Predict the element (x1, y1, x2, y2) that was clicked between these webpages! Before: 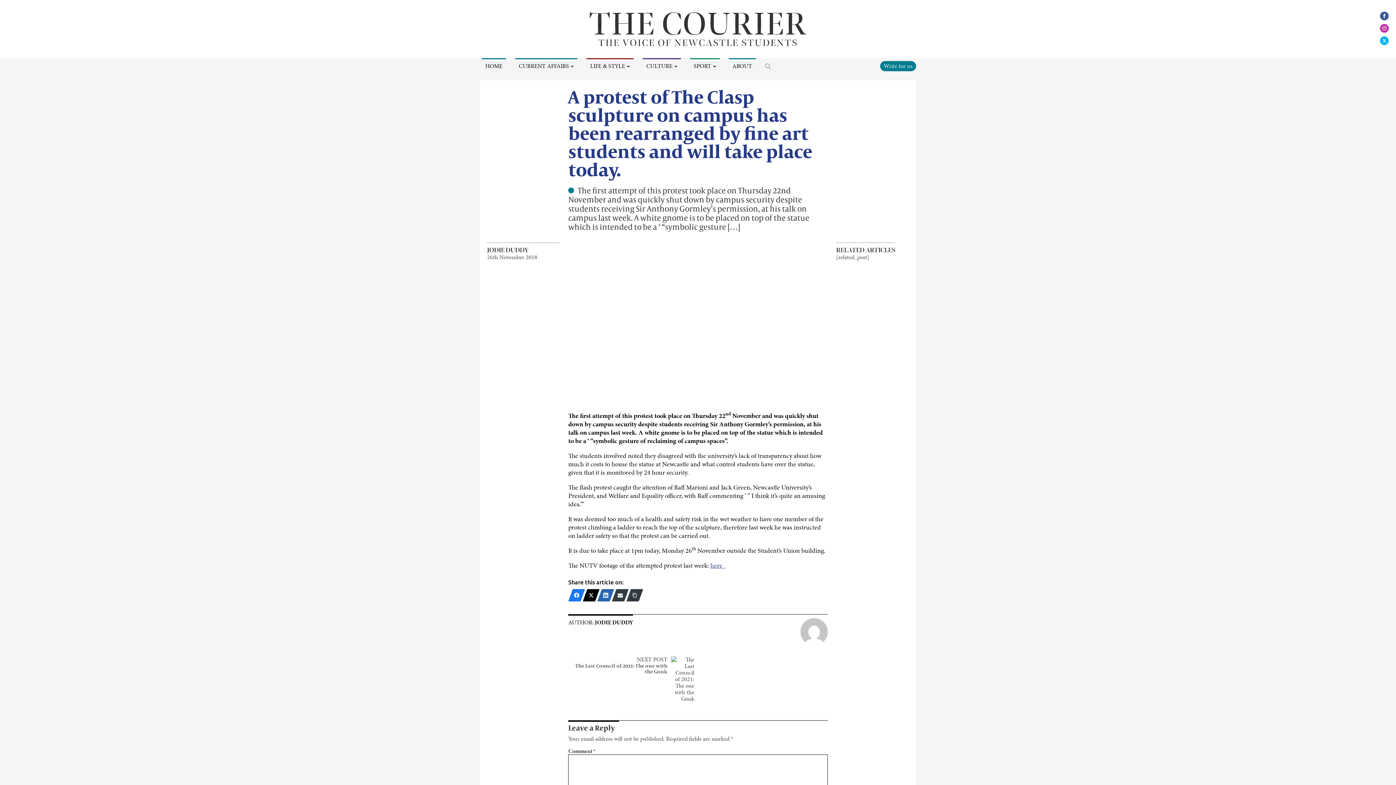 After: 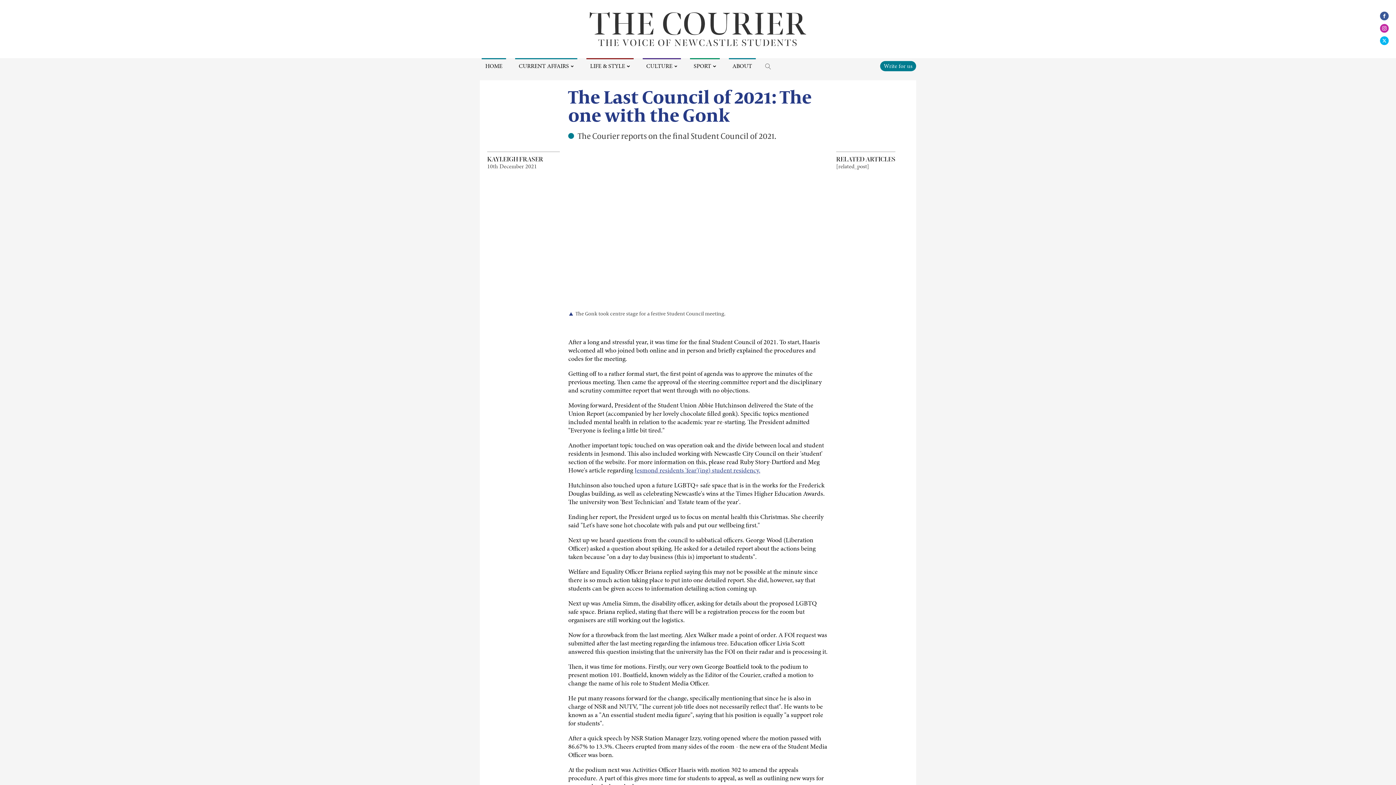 Action: label: NEXT POST
The Last Council of 2021: The one with the Gonk bbox: (568, 656, 698, 702)